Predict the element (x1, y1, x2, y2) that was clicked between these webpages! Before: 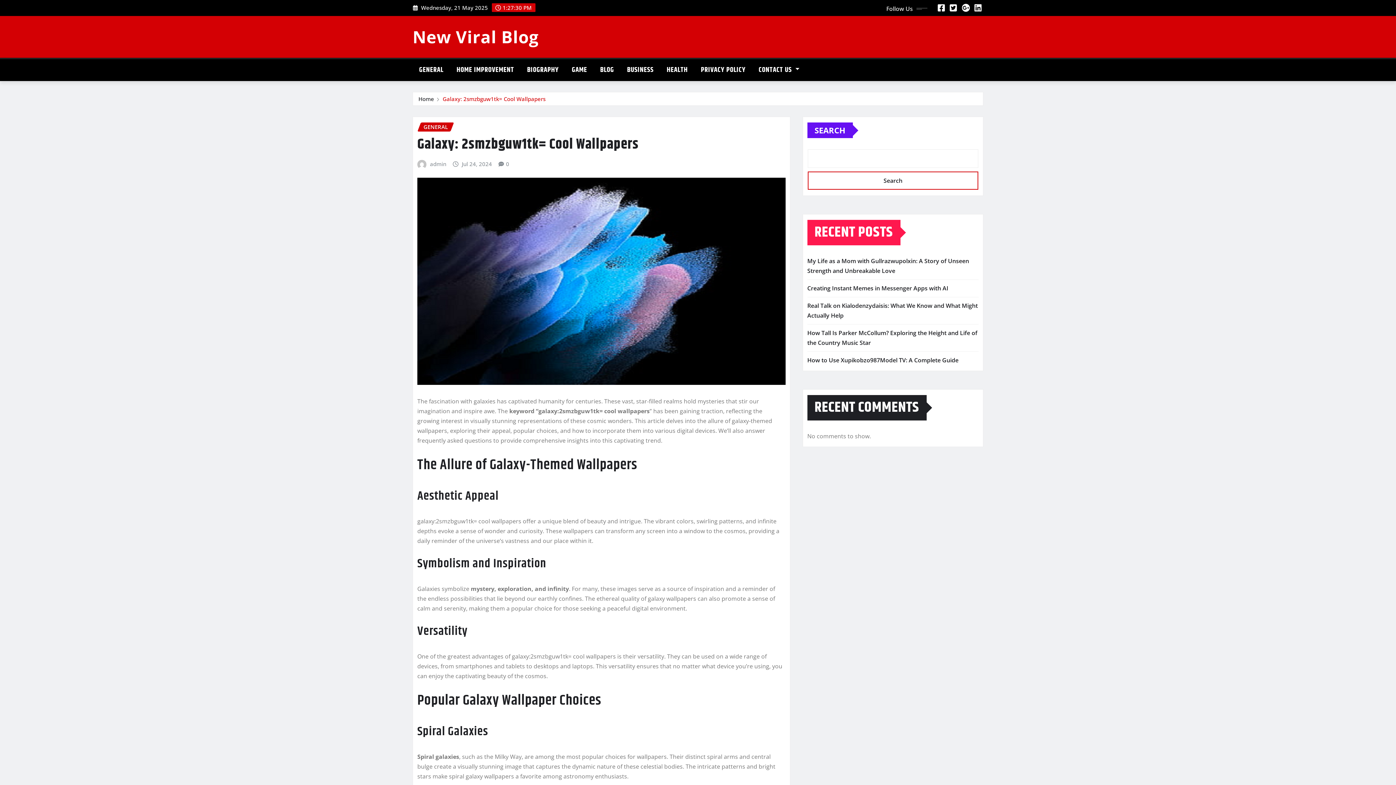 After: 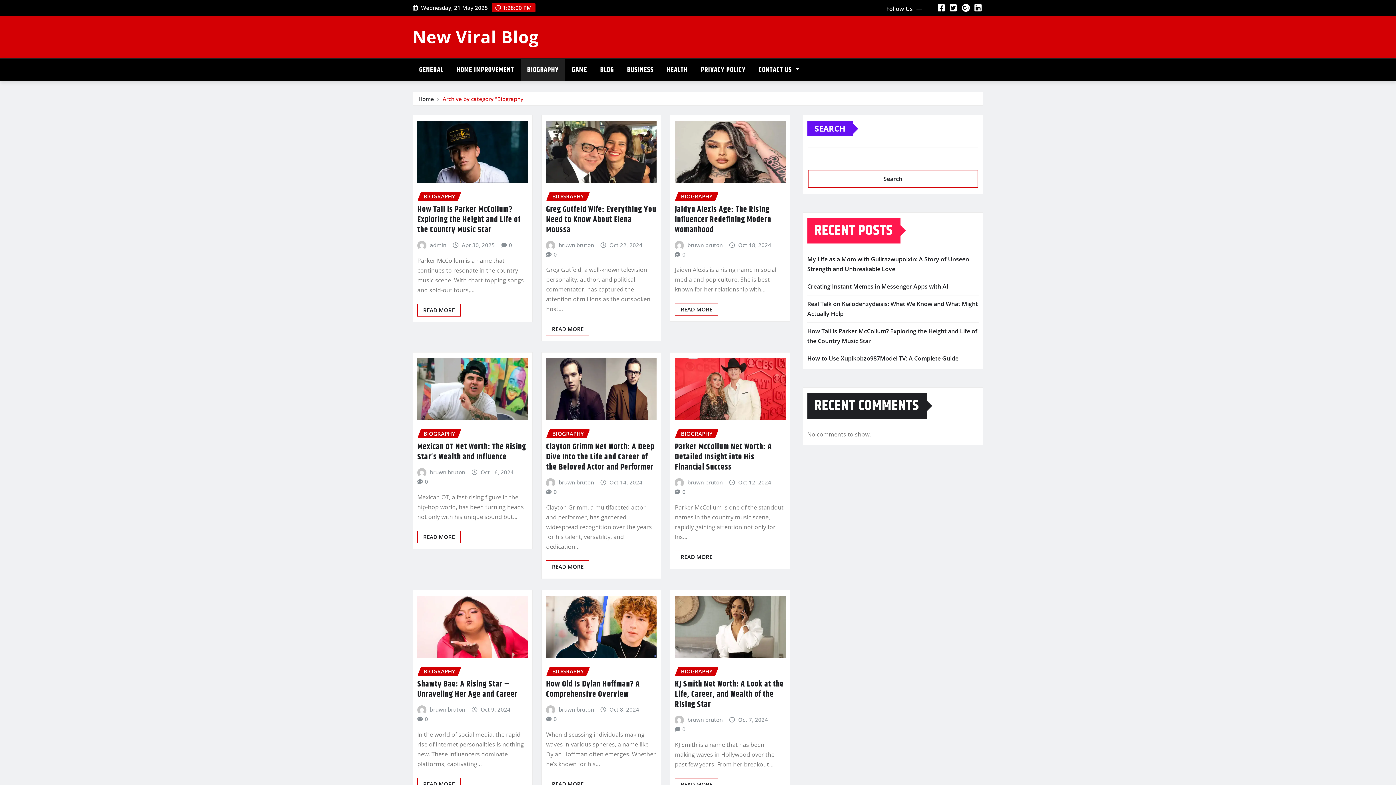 Action: bbox: (520, 59, 565, 81) label: BIOGRAPHY